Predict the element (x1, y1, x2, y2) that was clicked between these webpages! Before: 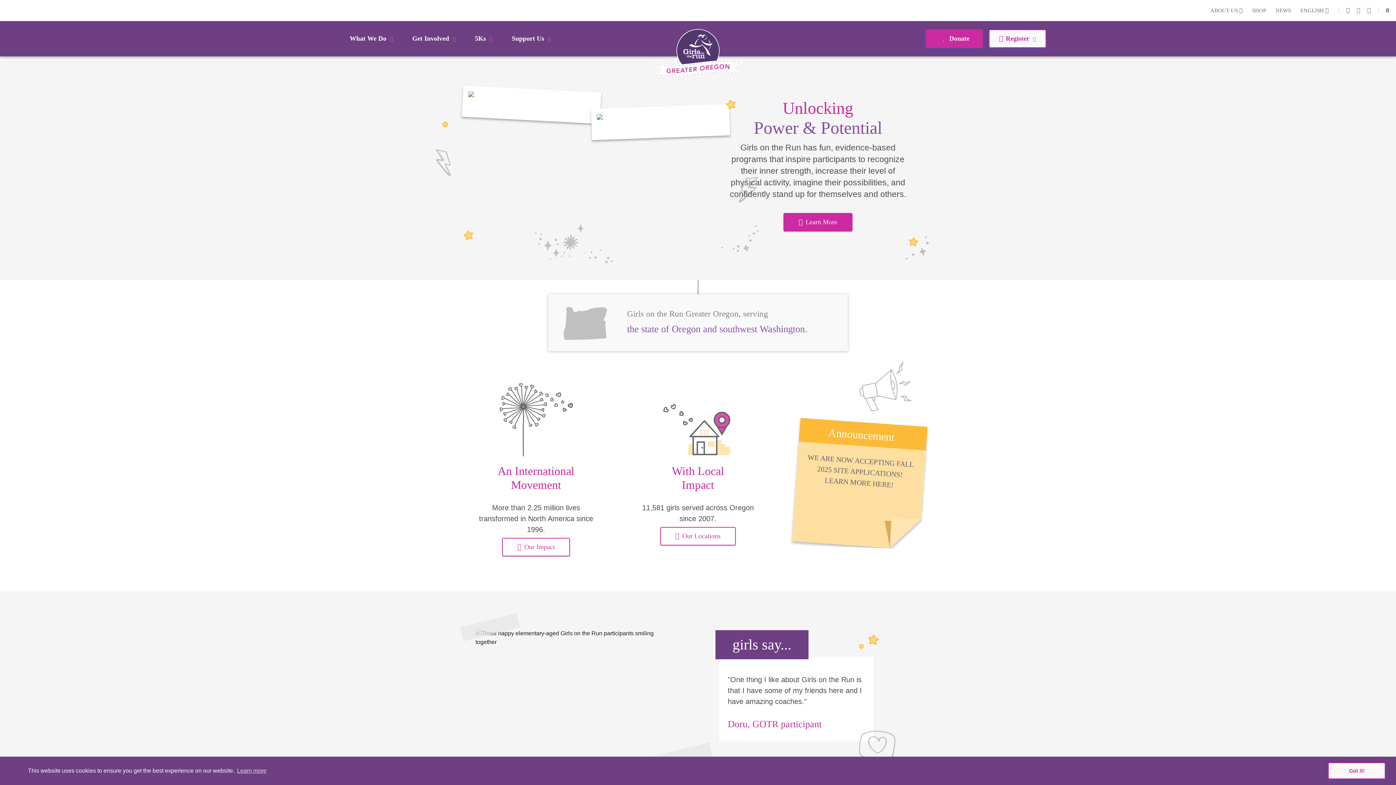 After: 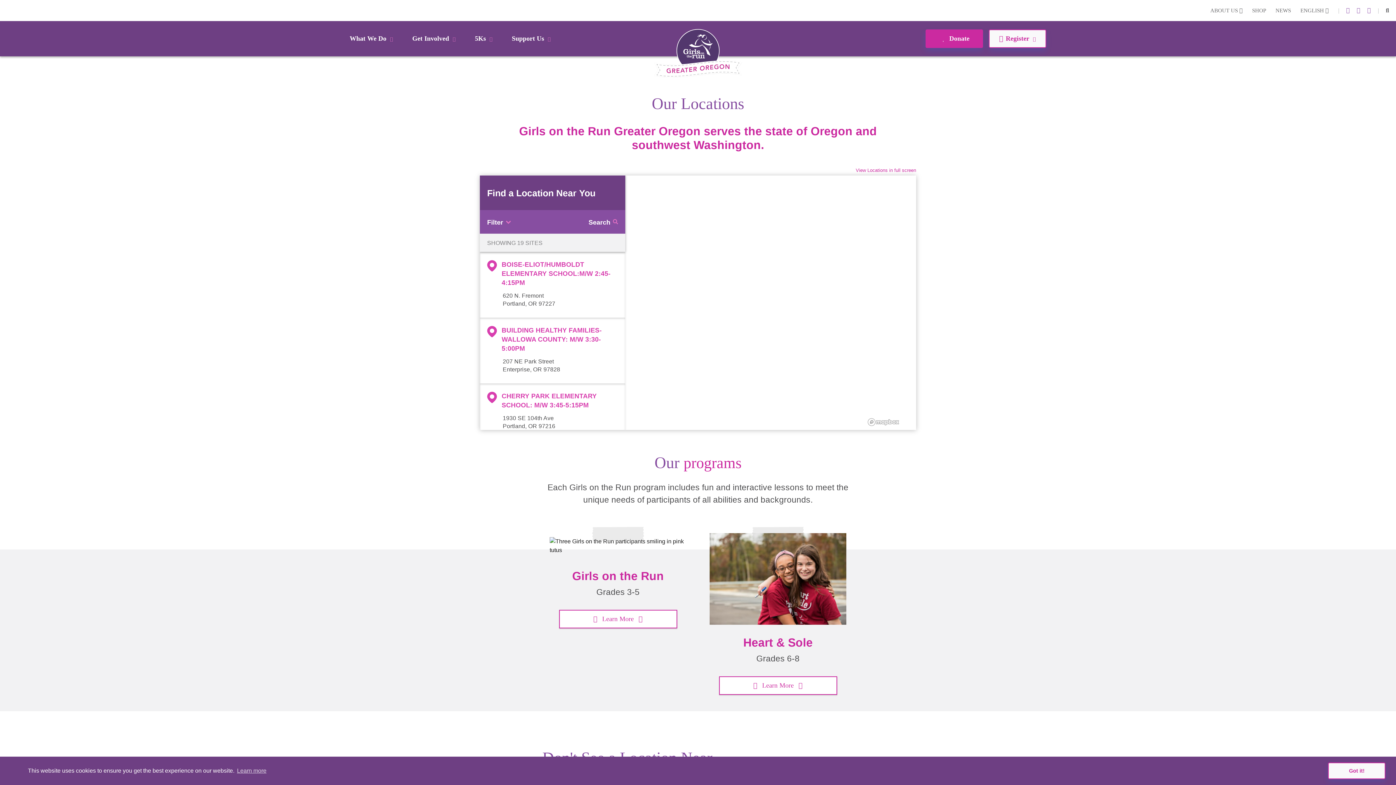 Action: label: Our Locations bbox: (660, 527, 736, 545)